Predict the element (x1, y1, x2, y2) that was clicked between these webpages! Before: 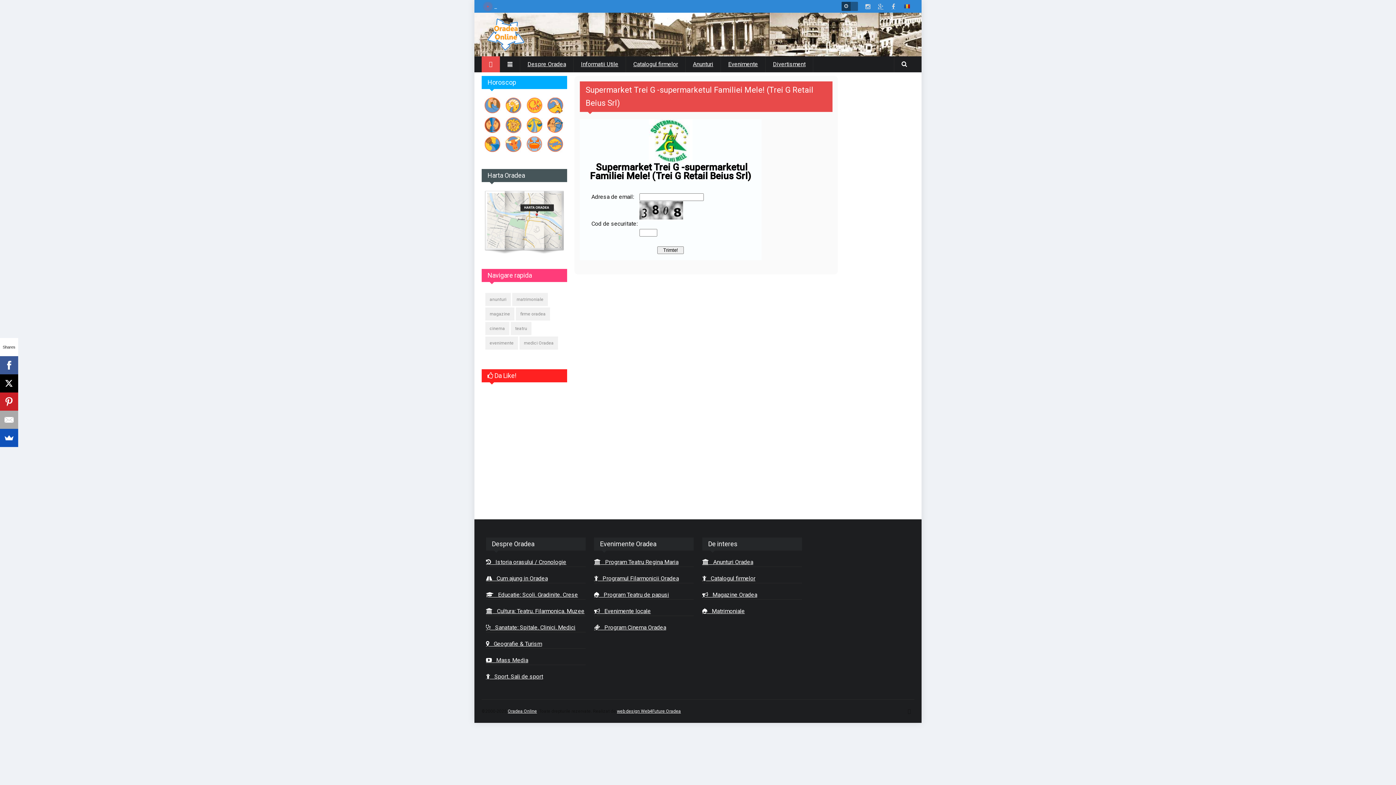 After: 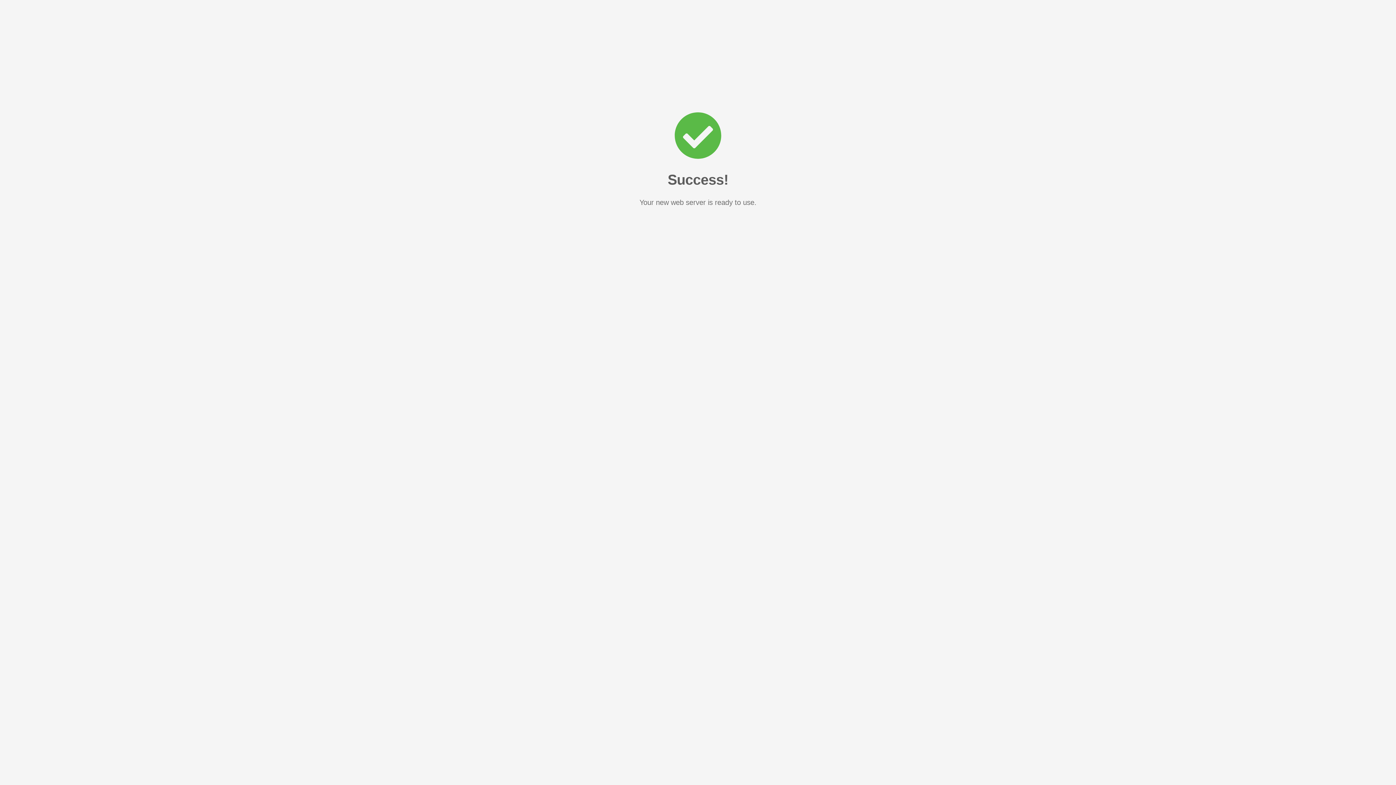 Action: label: firme oradea bbox: (516, 307, 550, 320)